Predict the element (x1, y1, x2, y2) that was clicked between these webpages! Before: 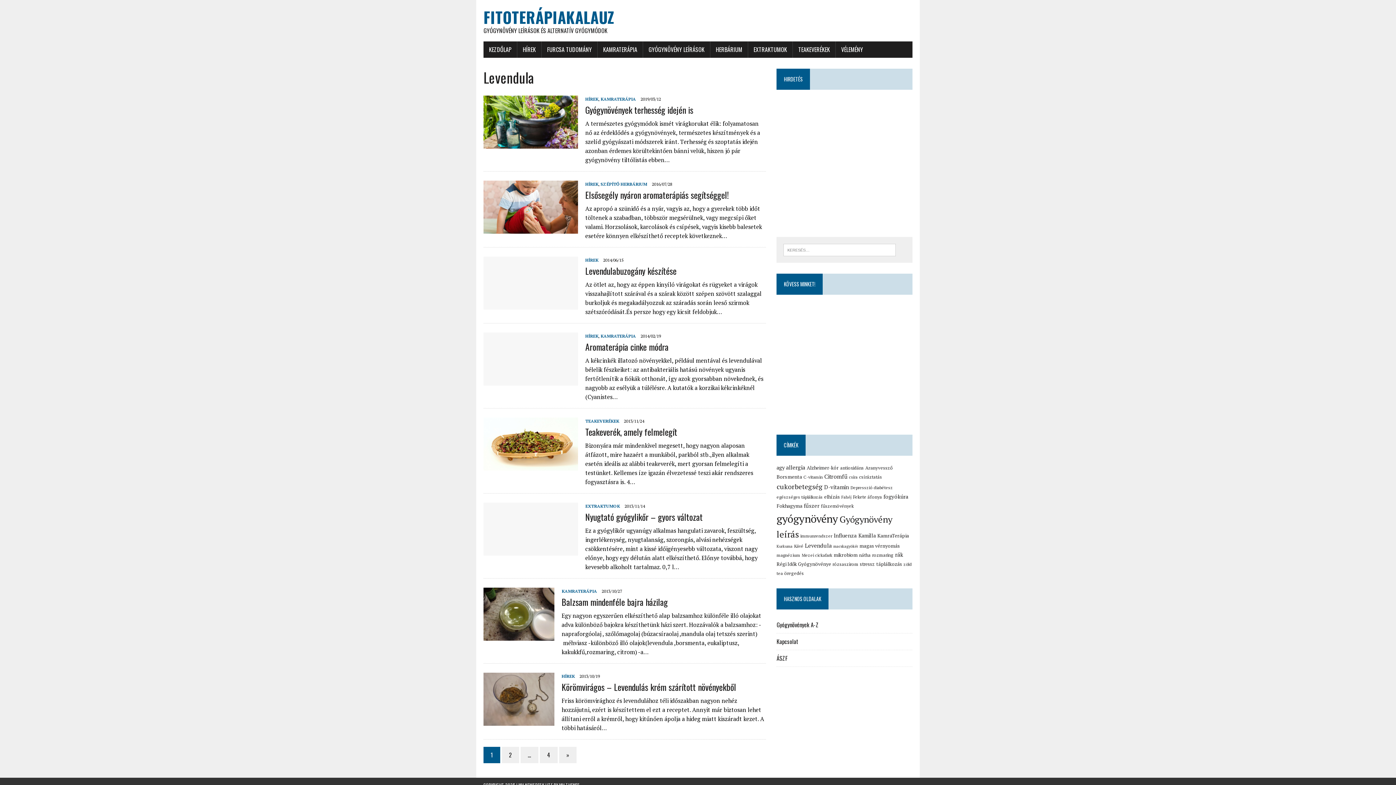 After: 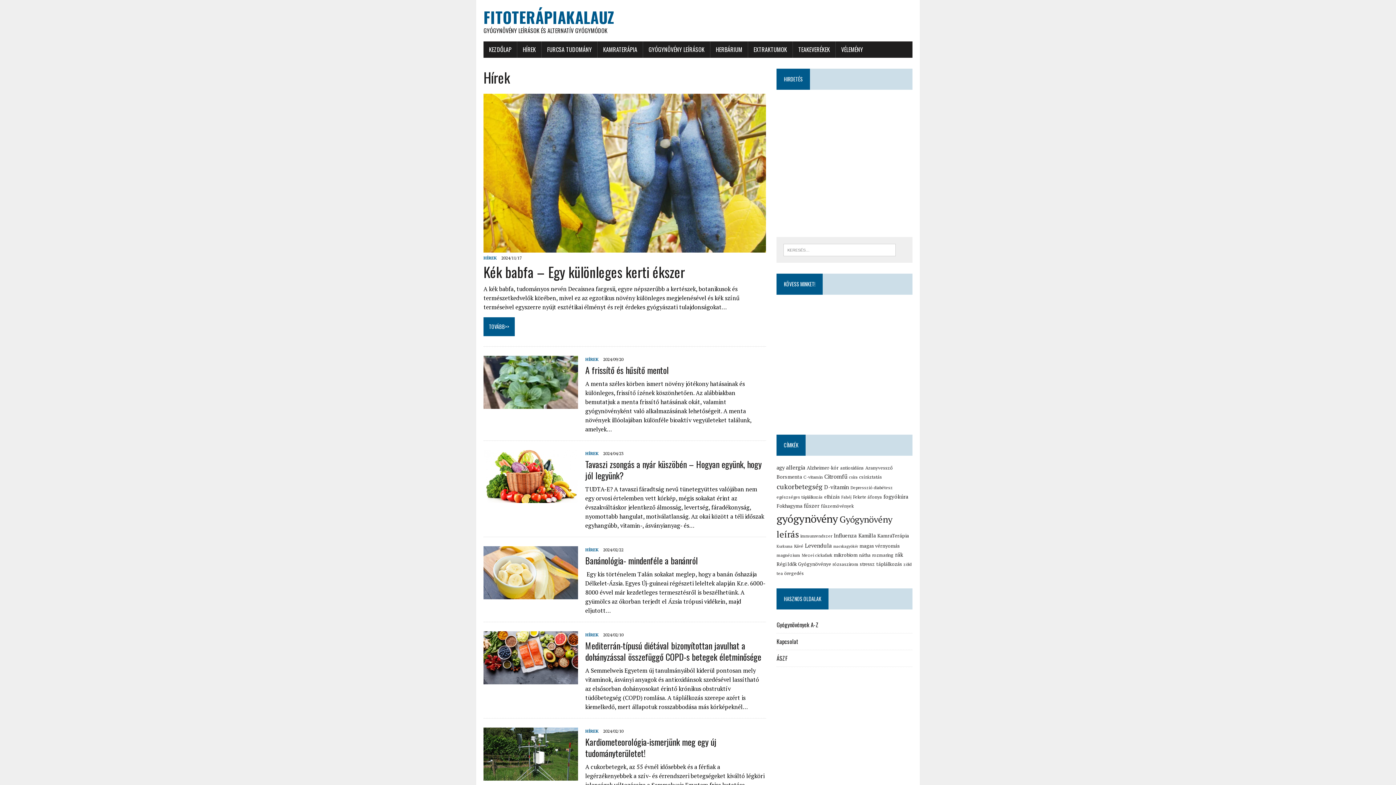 Action: bbox: (585, 96, 598, 101) label: HÍREK